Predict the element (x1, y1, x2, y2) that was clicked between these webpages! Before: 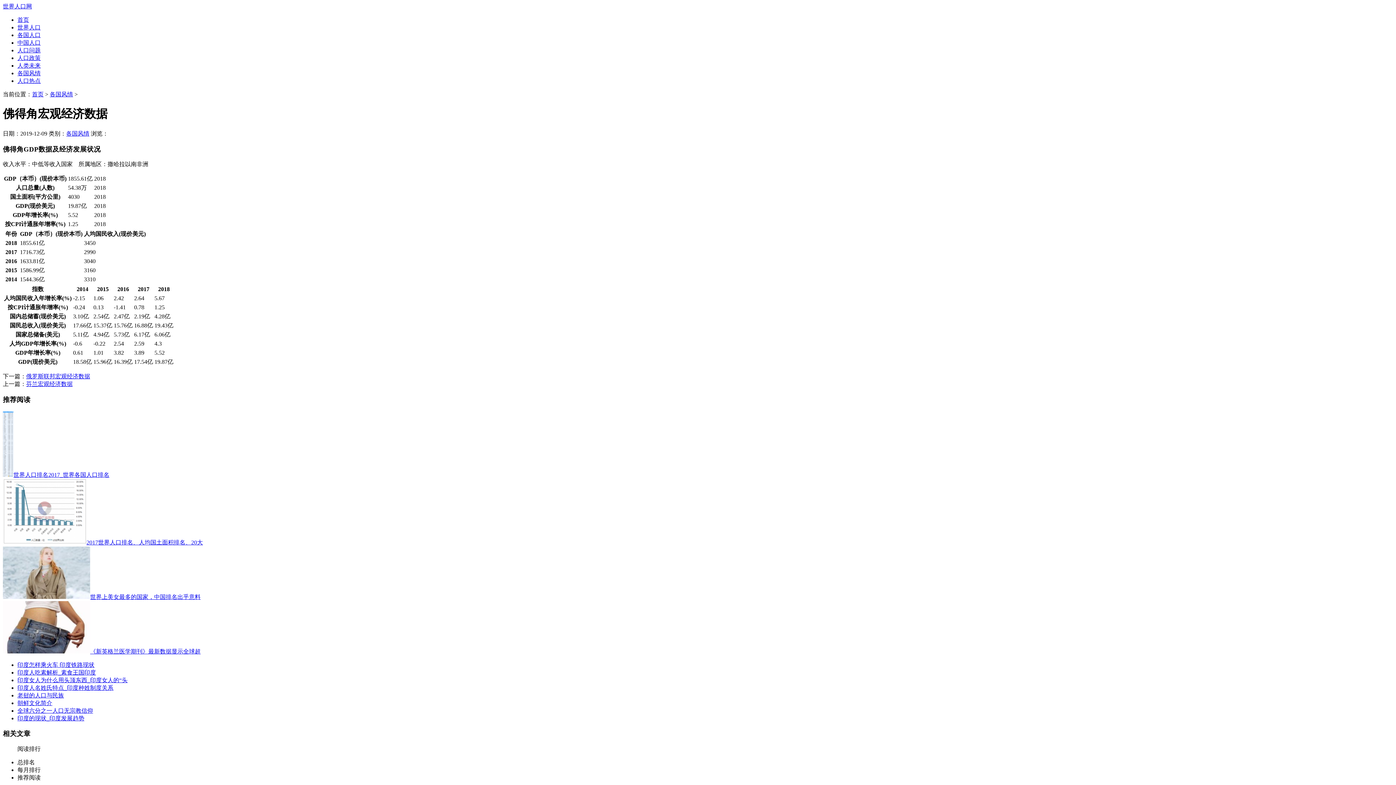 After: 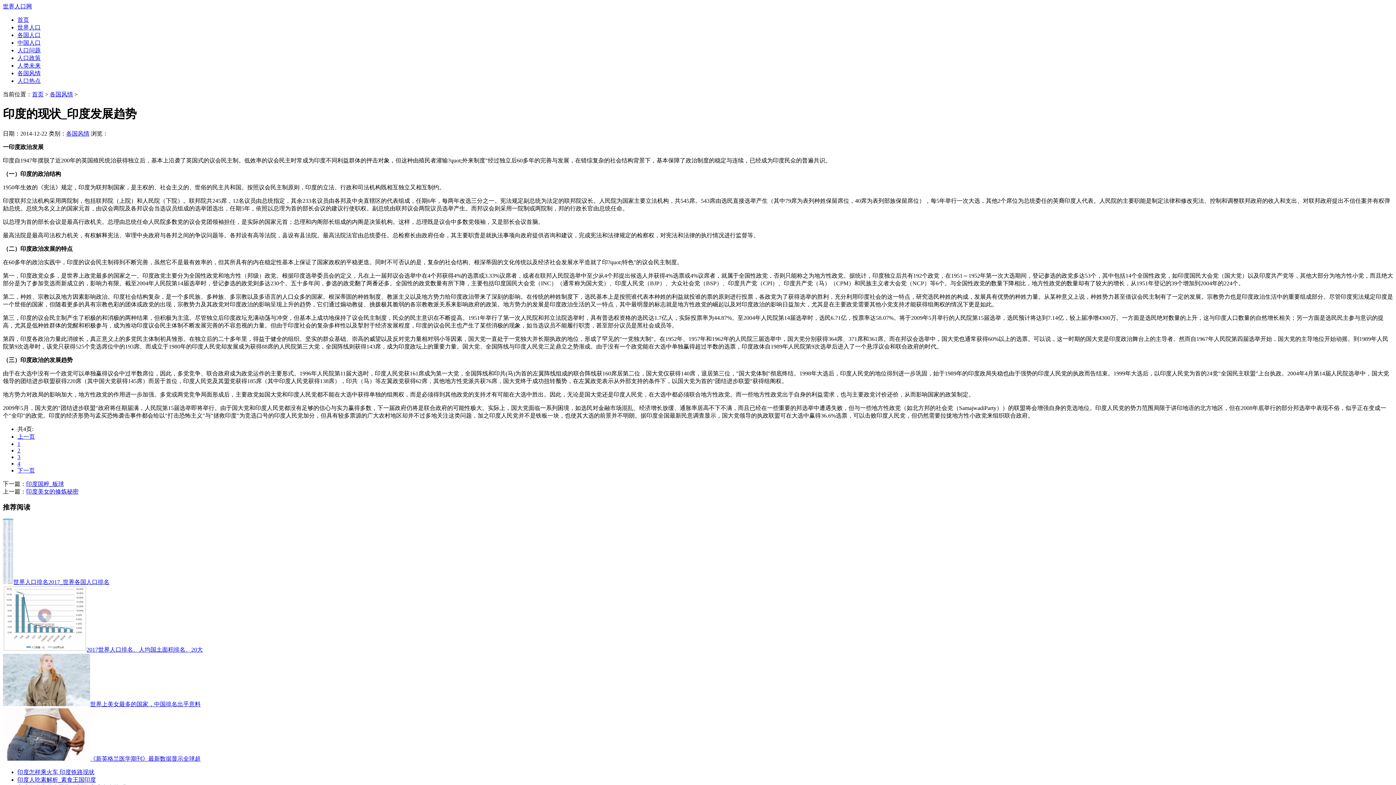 Action: bbox: (17, 715, 84, 721) label: 印度的现状_印度发展趋势